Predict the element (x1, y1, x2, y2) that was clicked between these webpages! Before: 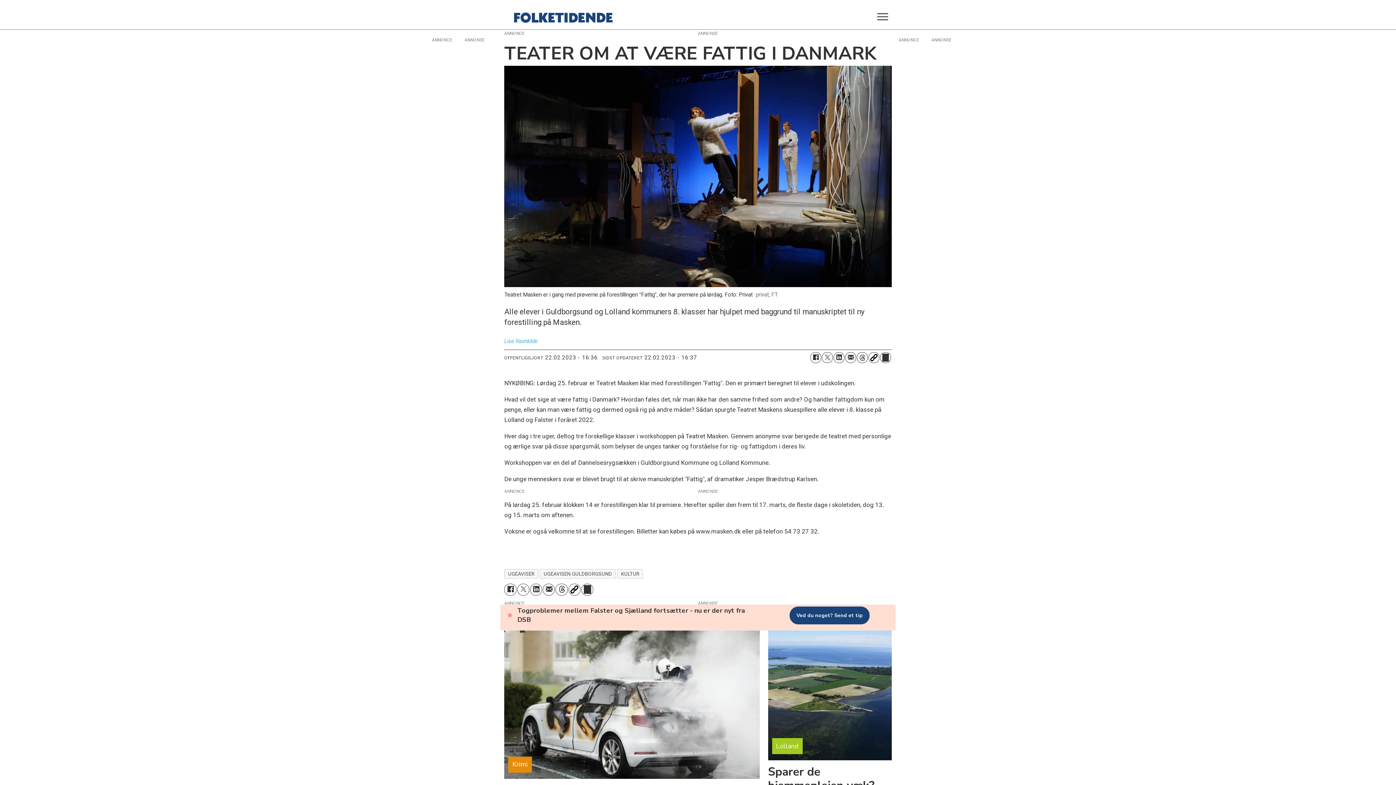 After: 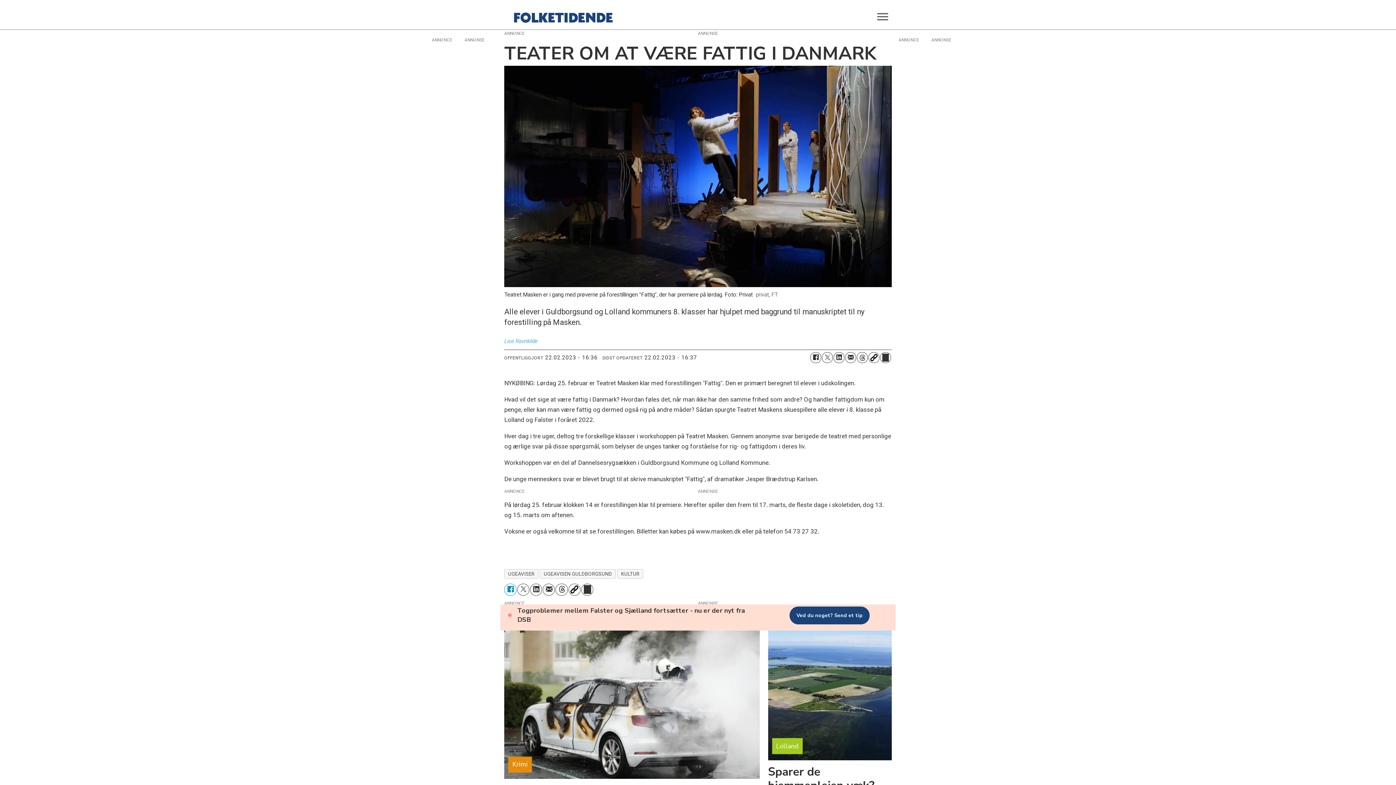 Action: bbox: (504, 583, 516, 595) label: Del på Facebook